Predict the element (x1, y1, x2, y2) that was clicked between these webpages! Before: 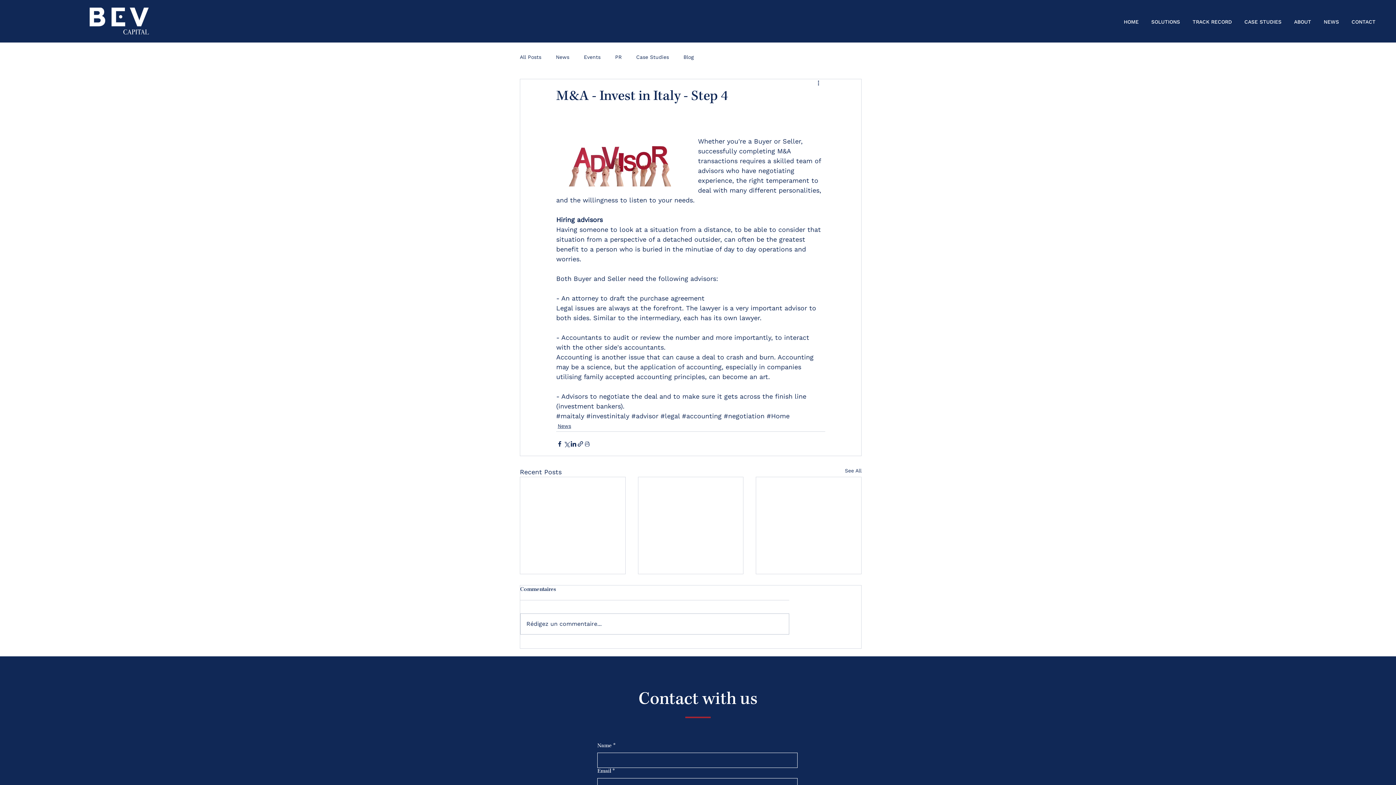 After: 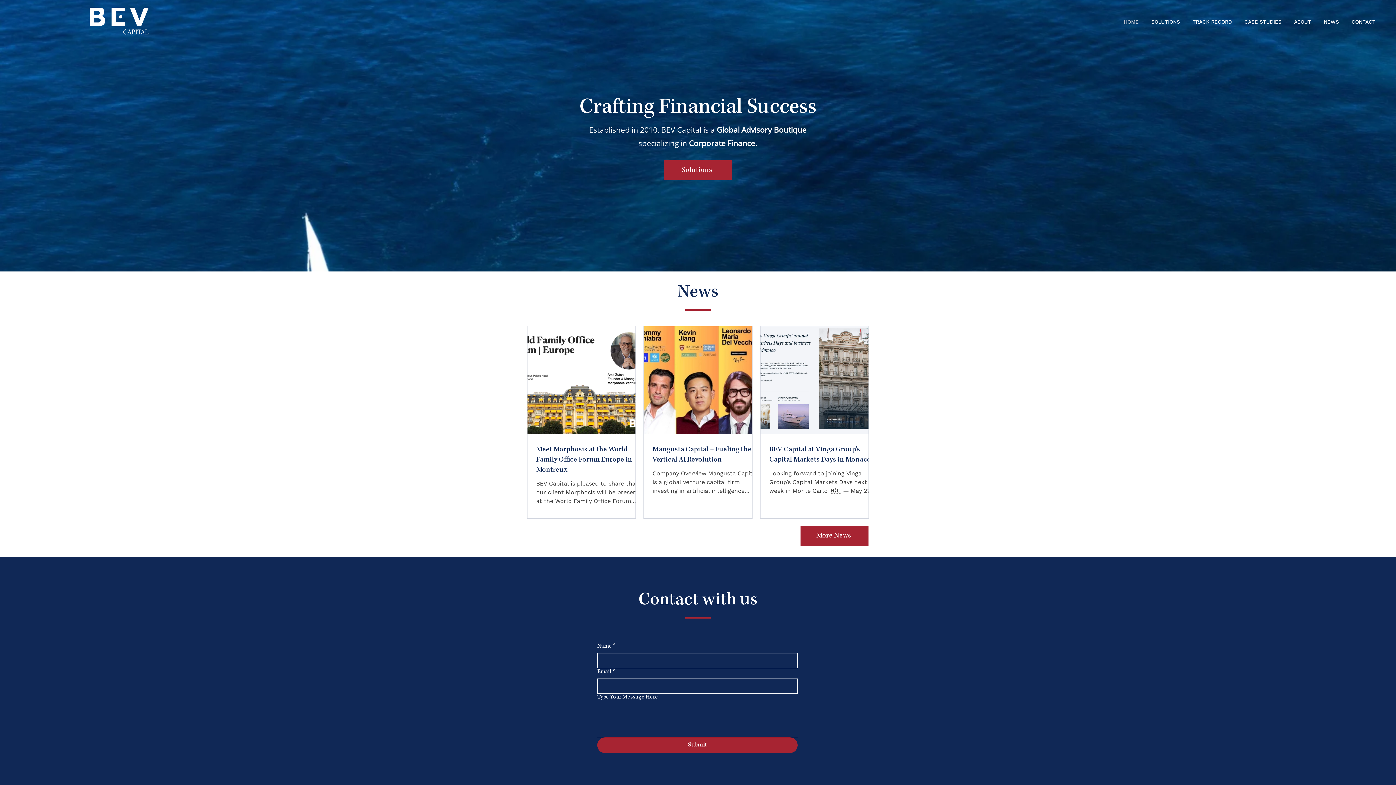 Action: bbox: (1119, 15, 1143, 28) label: HOME